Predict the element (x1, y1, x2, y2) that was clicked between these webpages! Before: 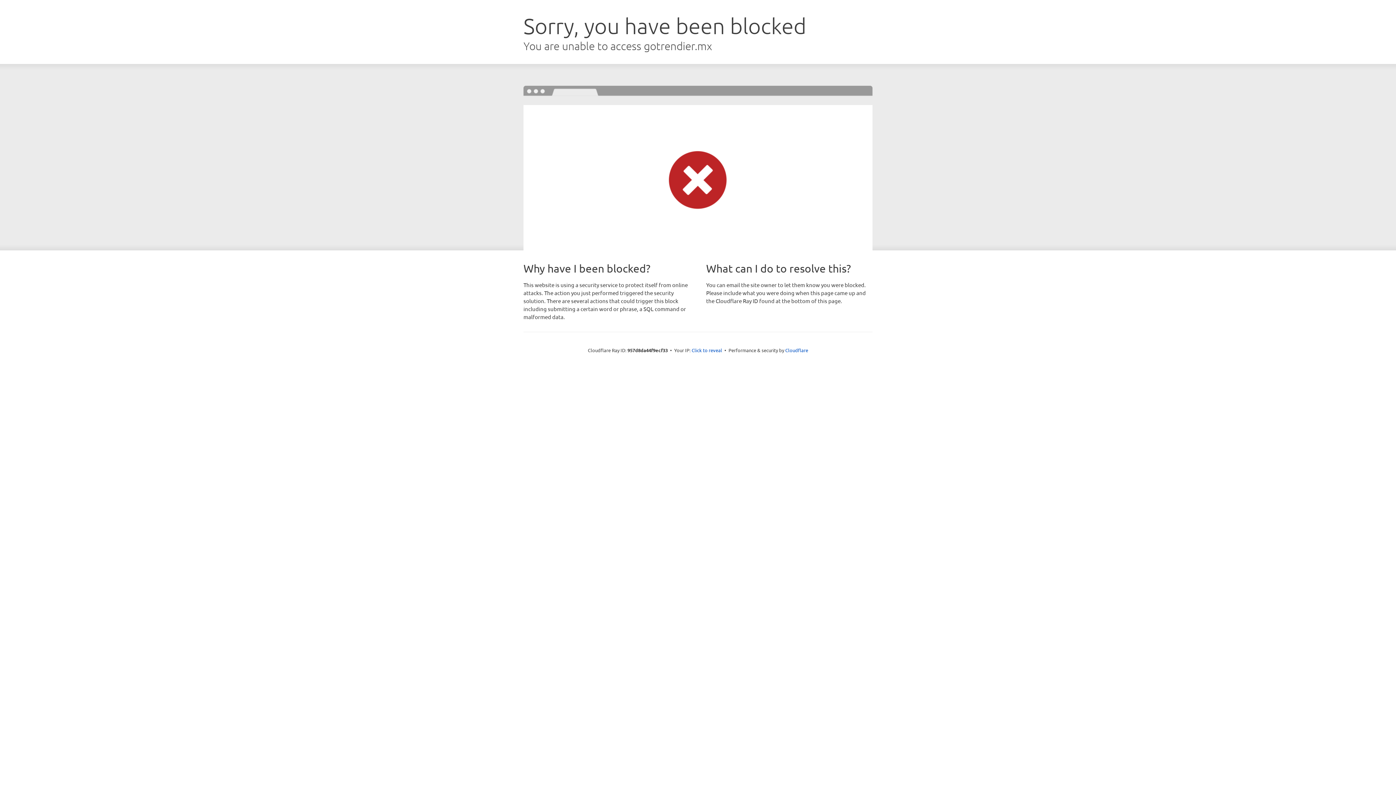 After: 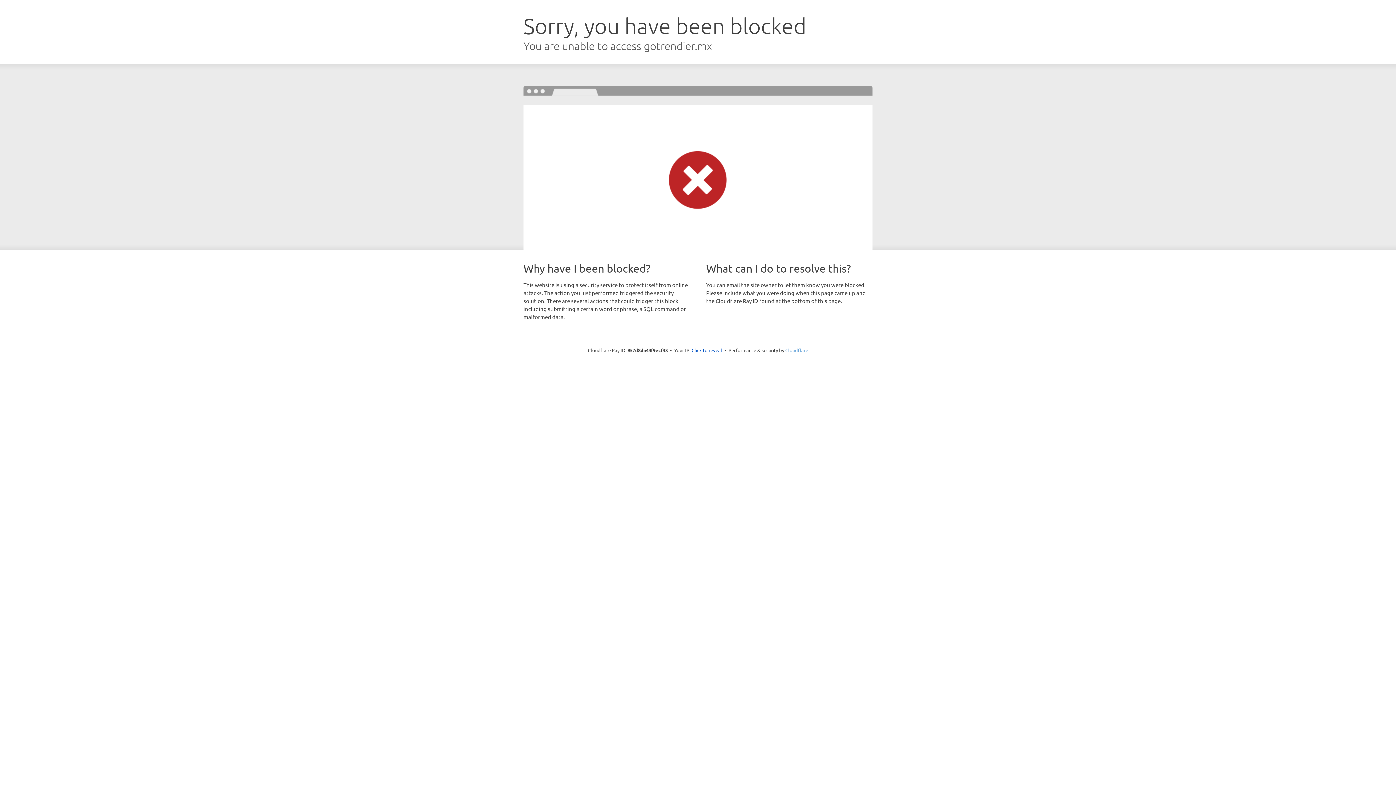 Action: bbox: (785, 347, 808, 353) label: Cloudflare